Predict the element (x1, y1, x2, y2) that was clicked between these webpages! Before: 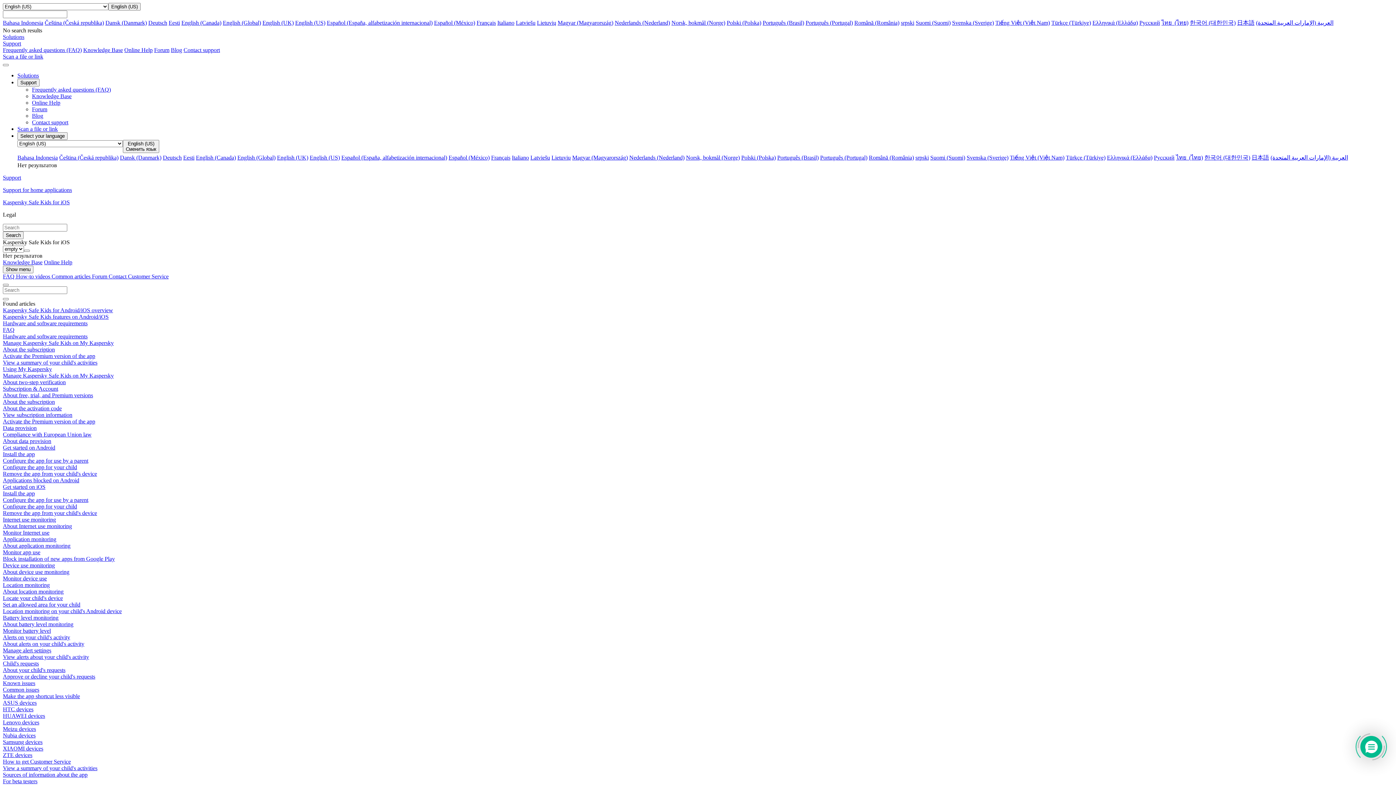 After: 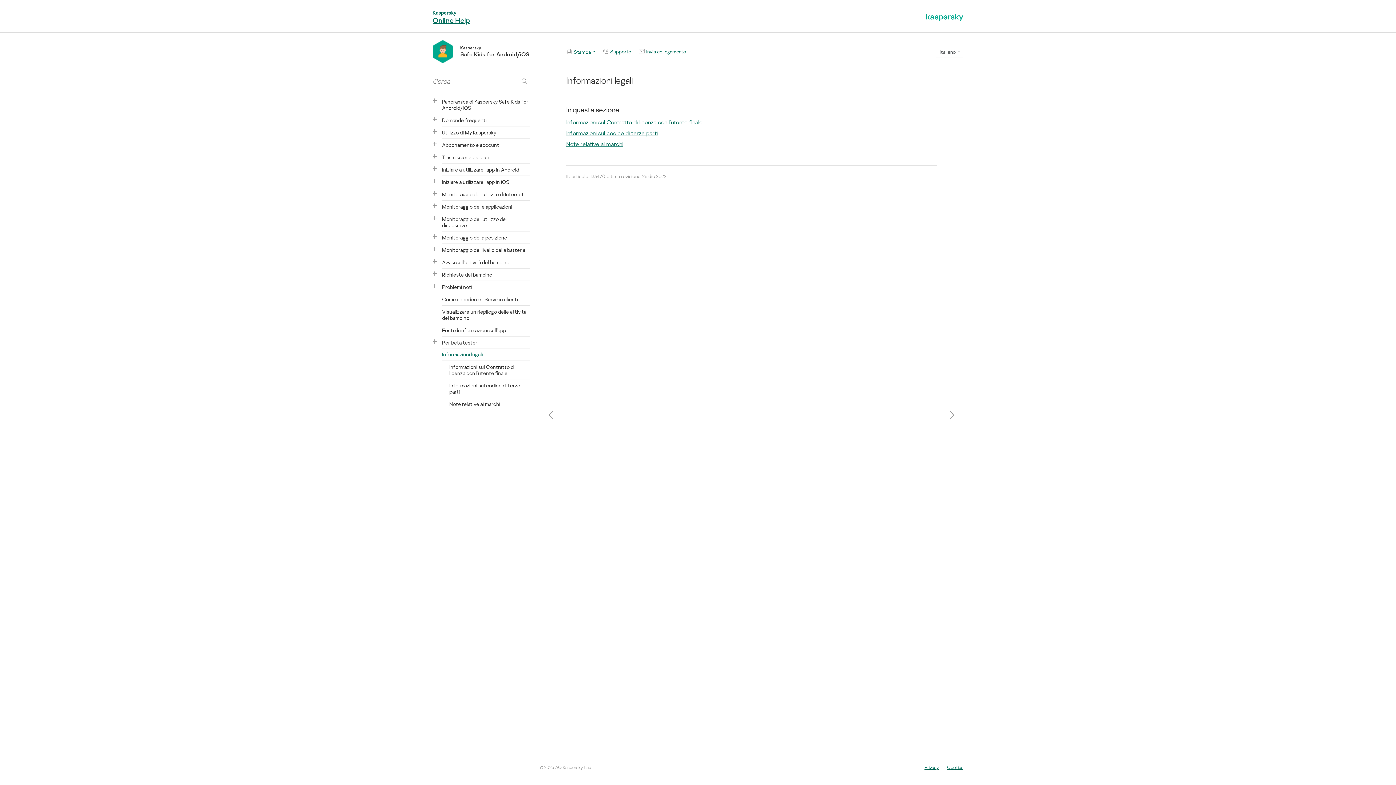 Action: label: Italiano bbox: (512, 154, 529, 160)